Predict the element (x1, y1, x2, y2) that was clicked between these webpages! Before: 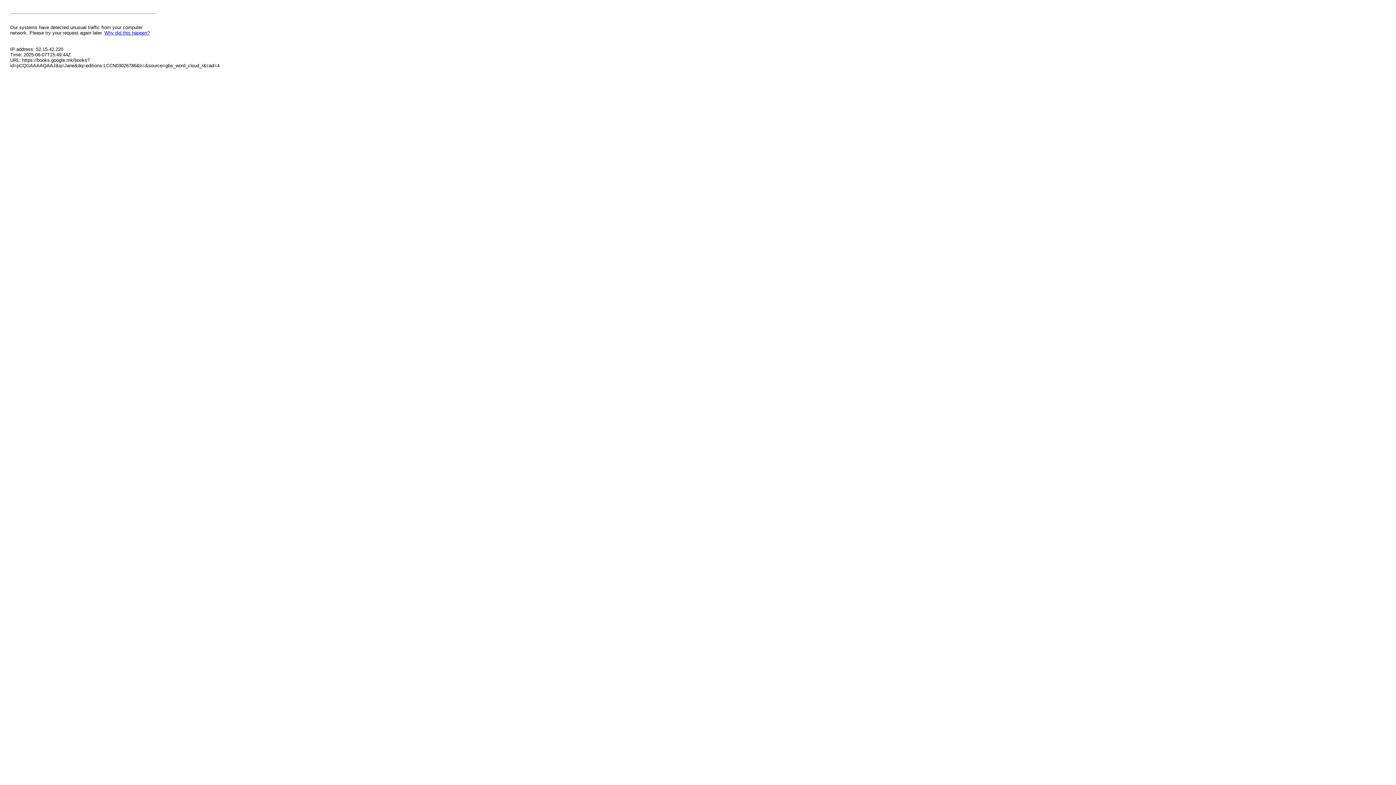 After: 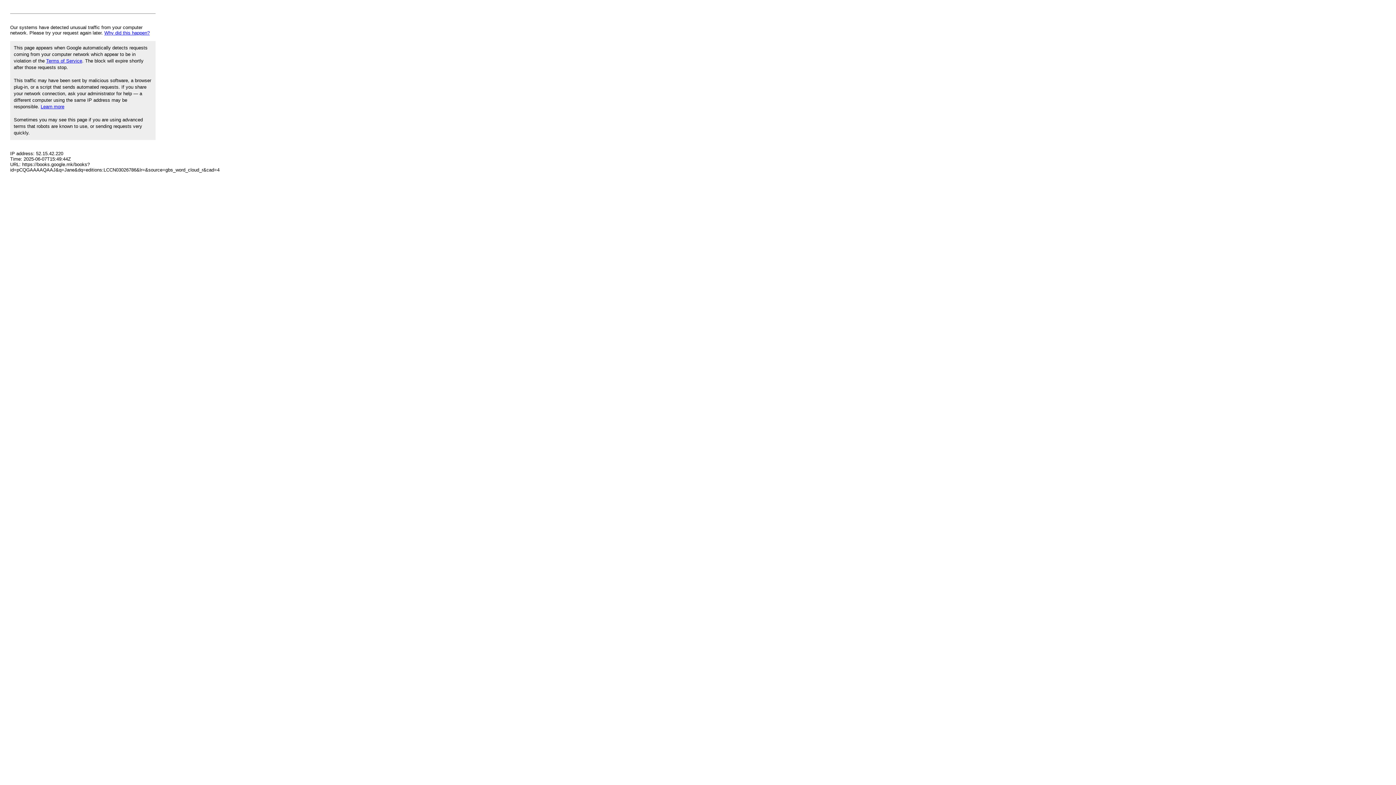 Action: label: Why did this happen? bbox: (104, 30, 149, 35)